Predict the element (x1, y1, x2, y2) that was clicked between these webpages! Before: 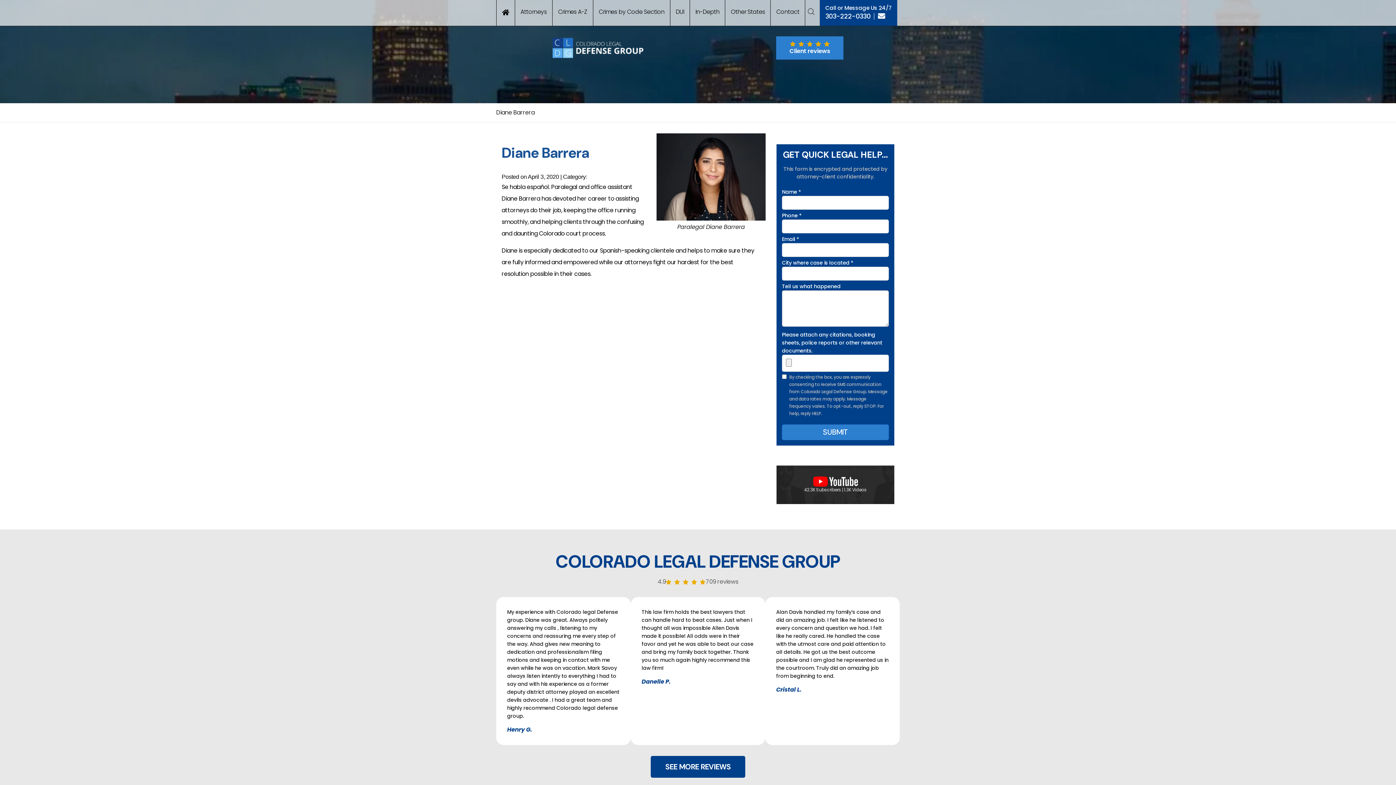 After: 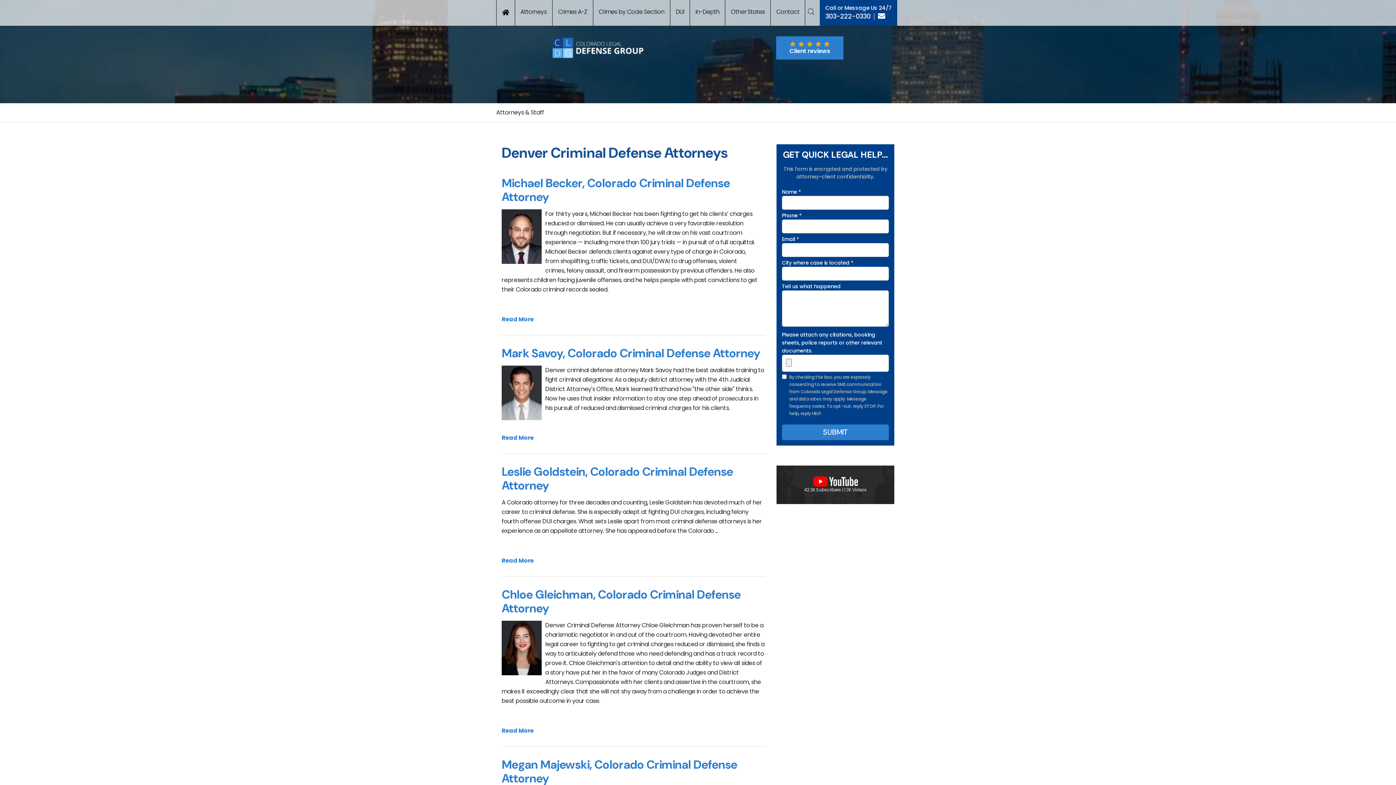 Action: label: Attorneys bbox: (515, 0, 552, 25)